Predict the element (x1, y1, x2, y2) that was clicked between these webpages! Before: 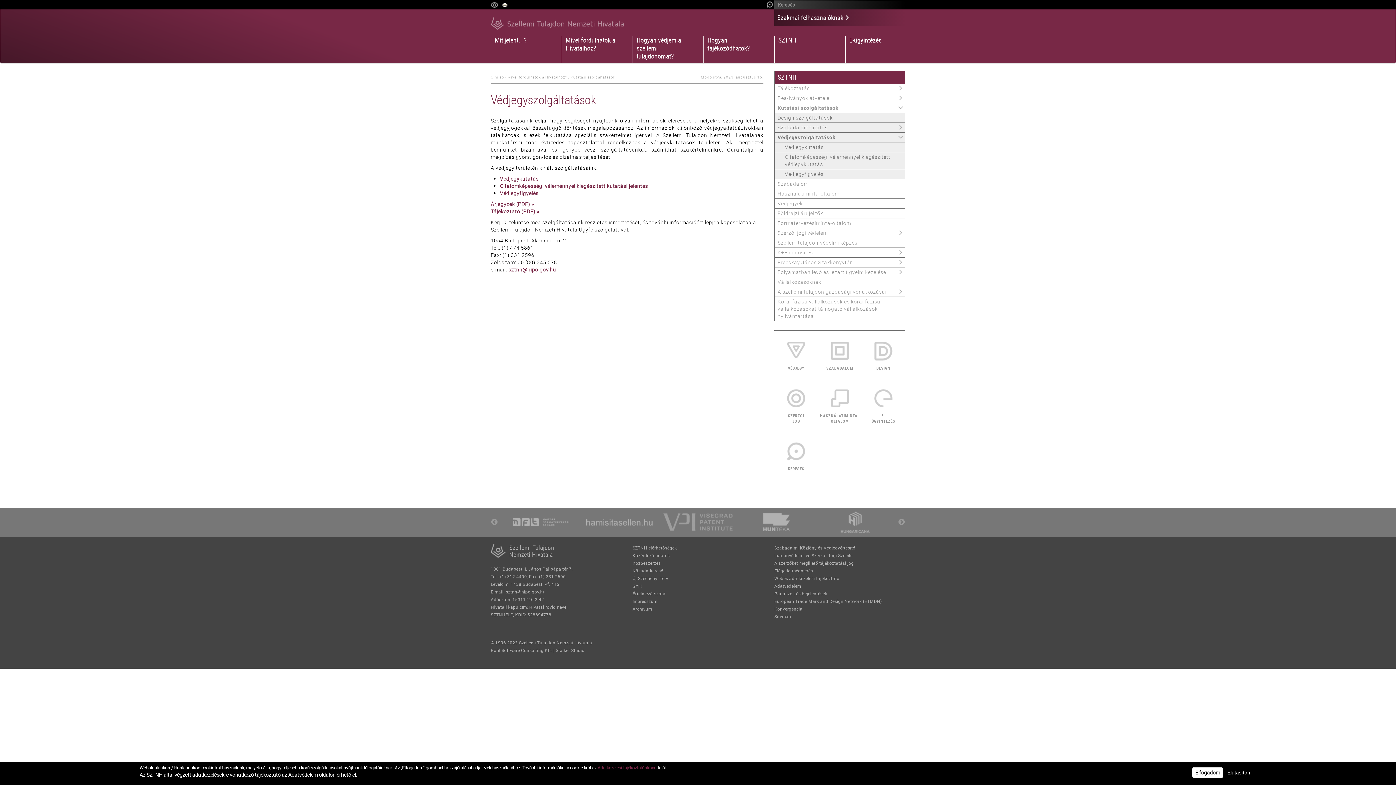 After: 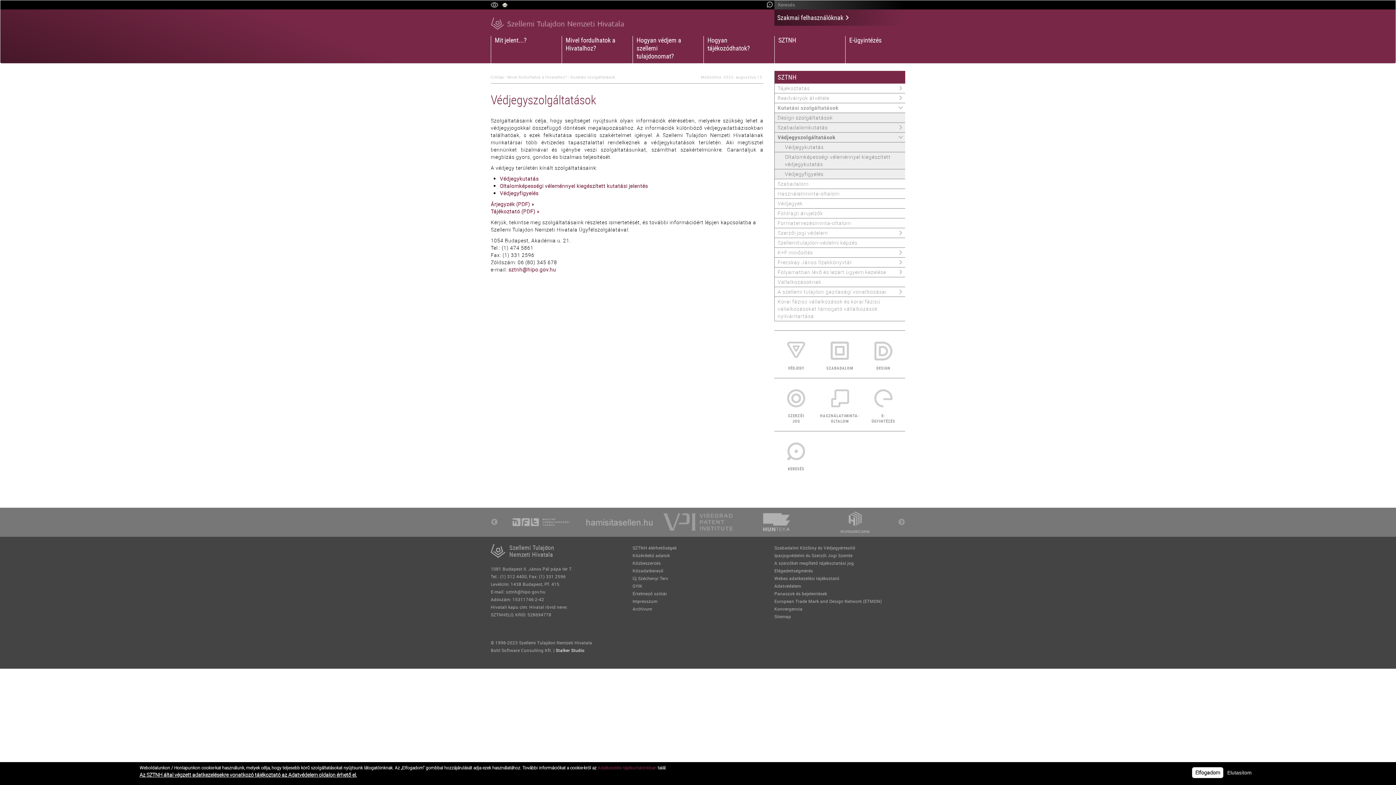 Action: label: Stalker Studio bbox: (555, 647, 584, 653)